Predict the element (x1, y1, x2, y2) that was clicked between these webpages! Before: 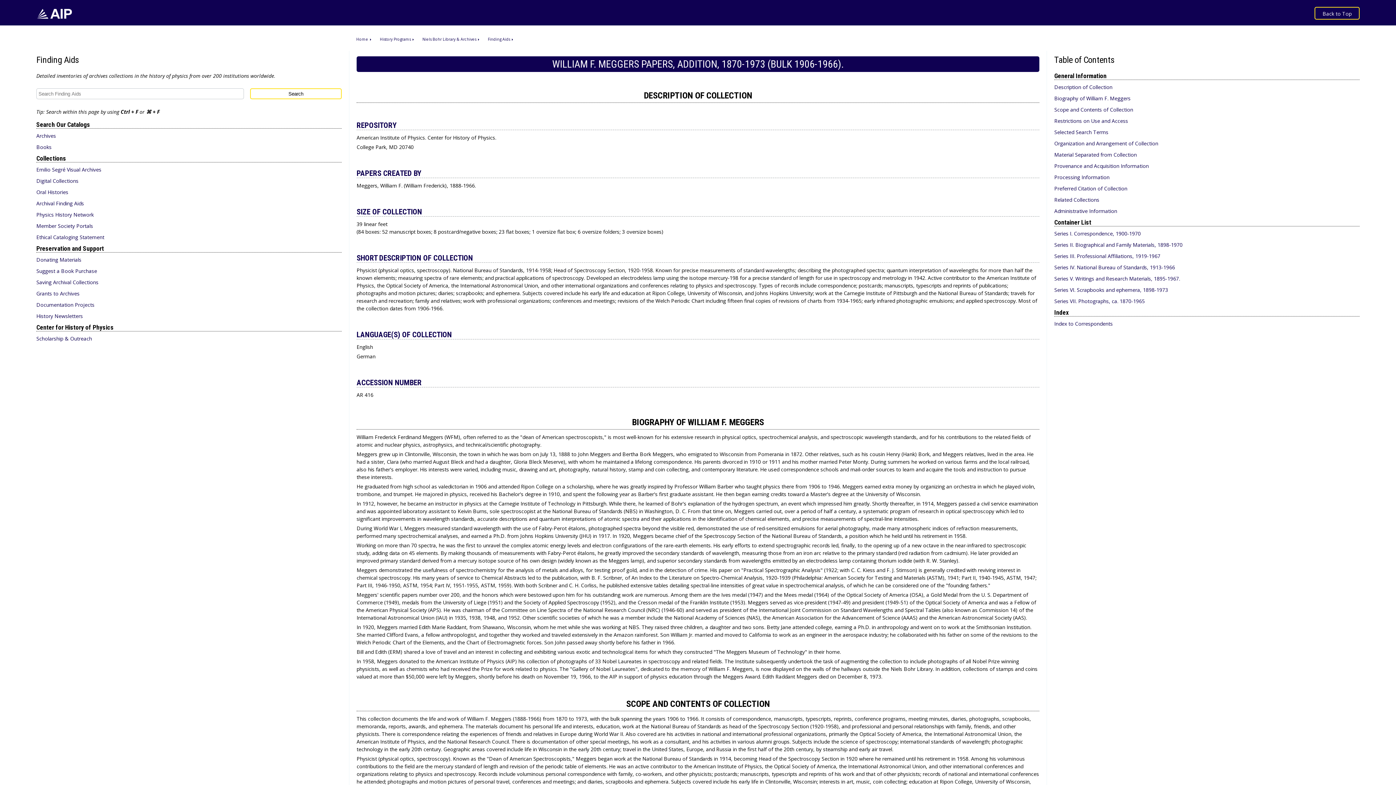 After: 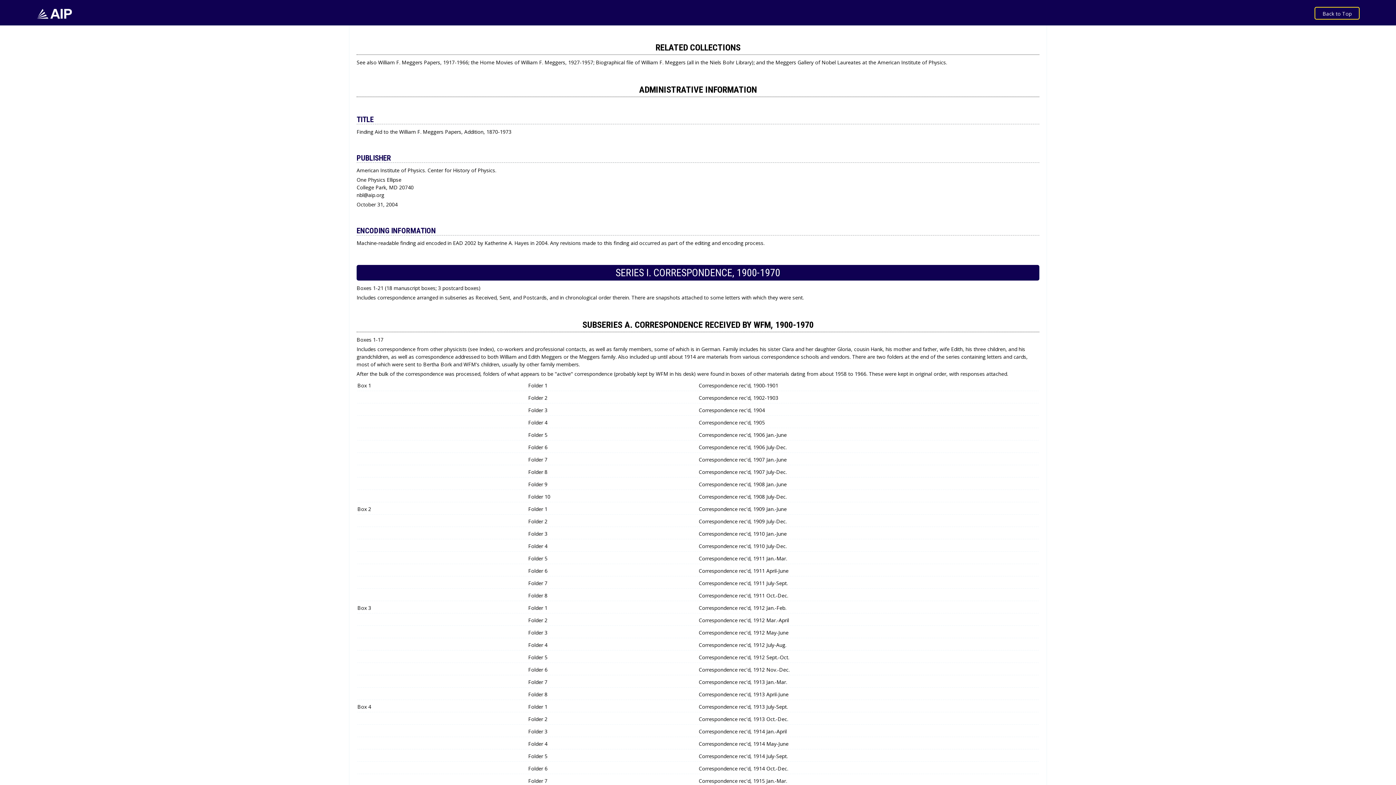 Action: bbox: (1054, 185, 1360, 192) label: Preferred Citation of Collection